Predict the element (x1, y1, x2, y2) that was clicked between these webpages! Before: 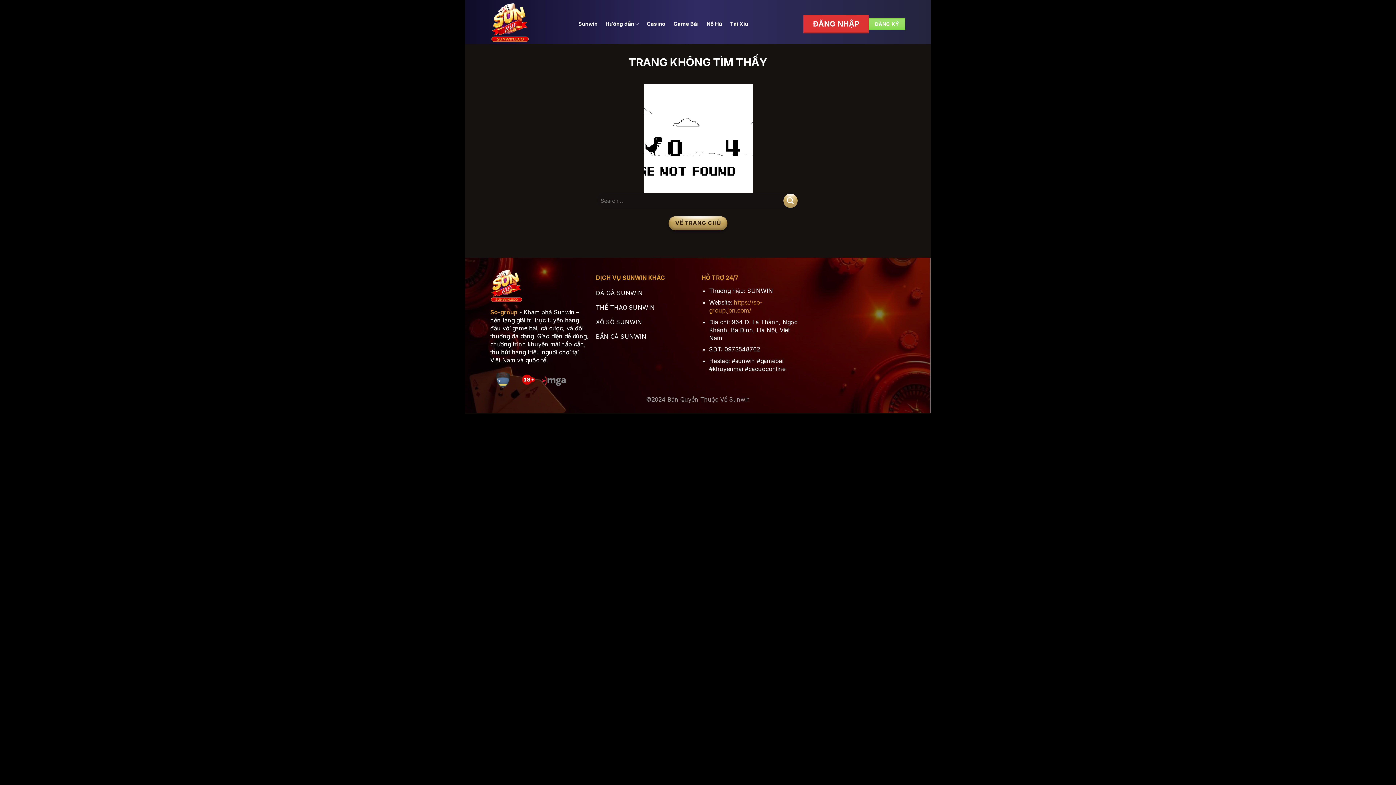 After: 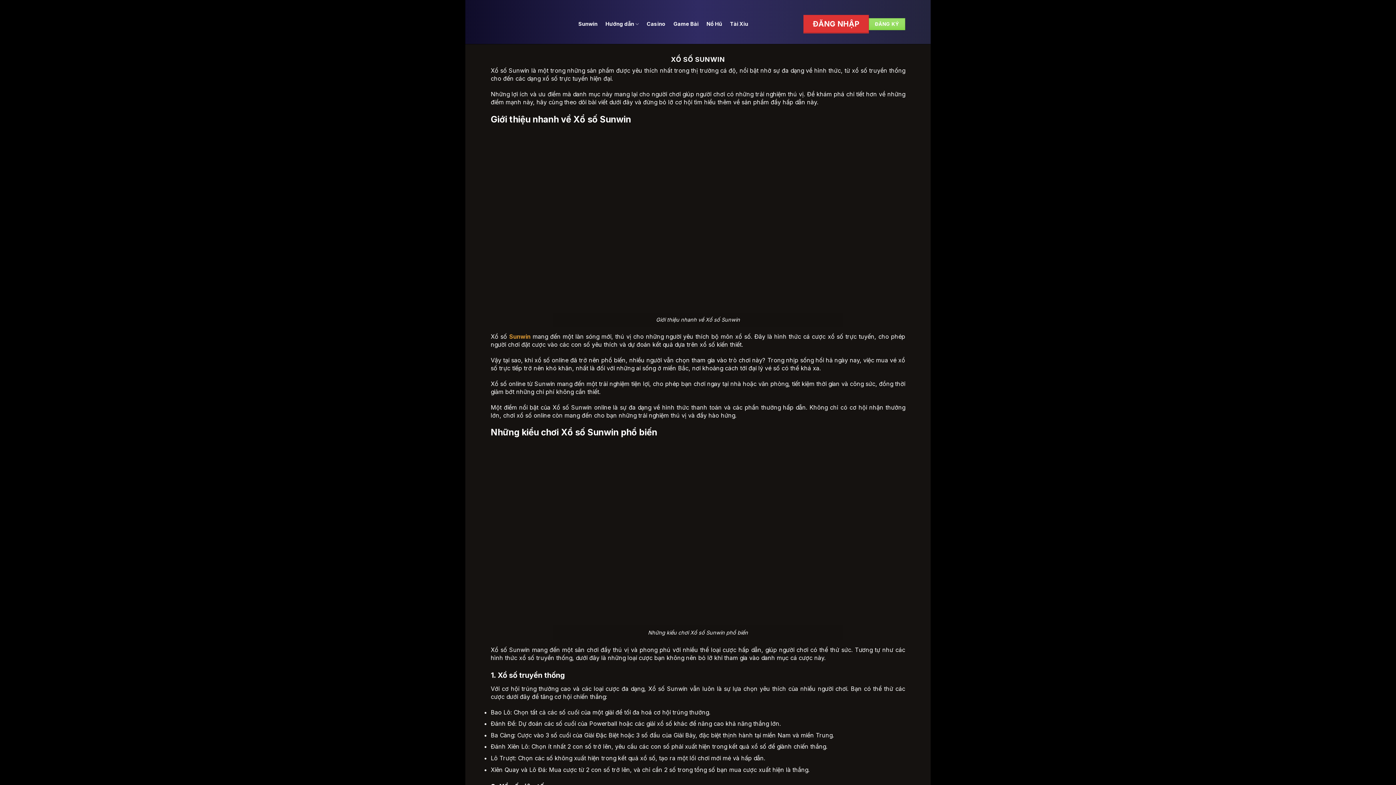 Action: label: XỔ SỐ SUNWIN bbox: (596, 316, 694, 330)